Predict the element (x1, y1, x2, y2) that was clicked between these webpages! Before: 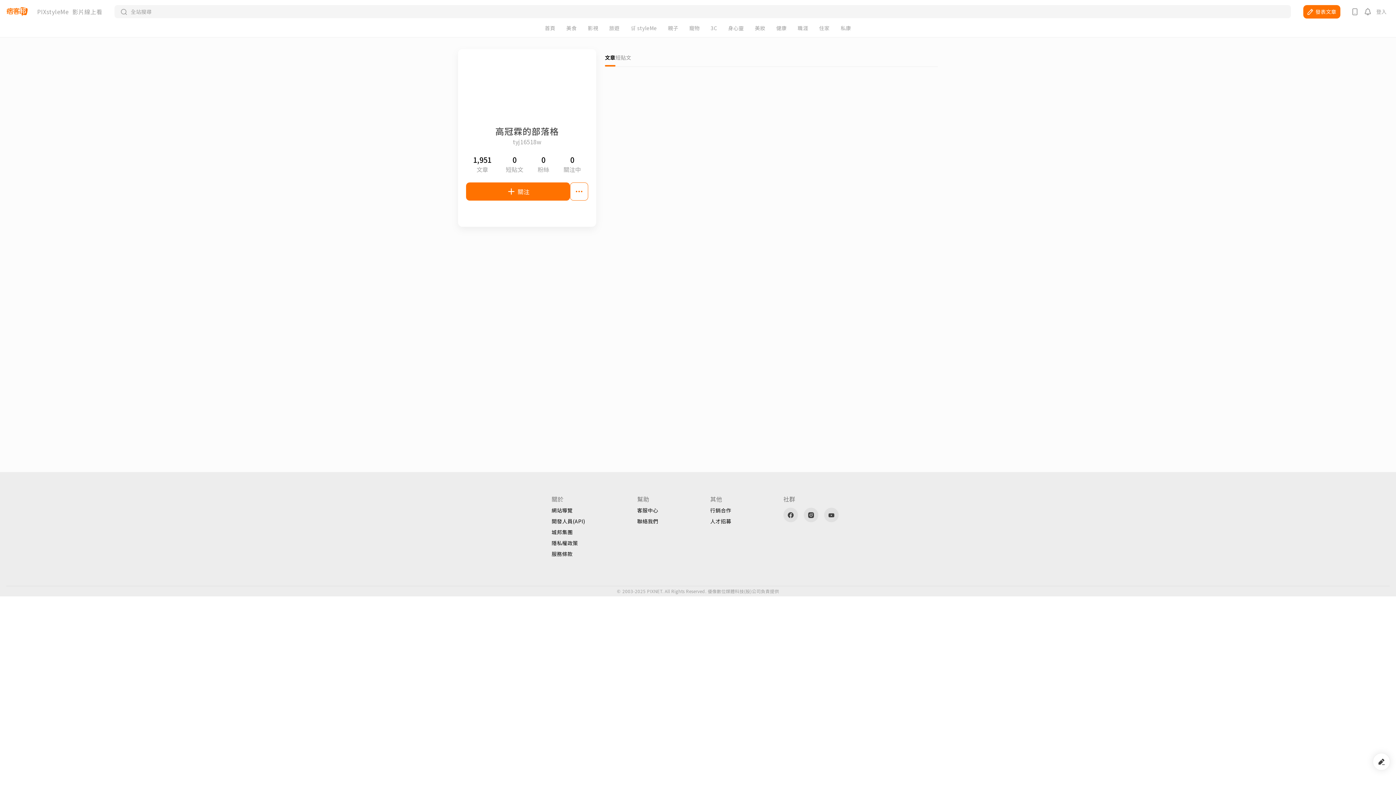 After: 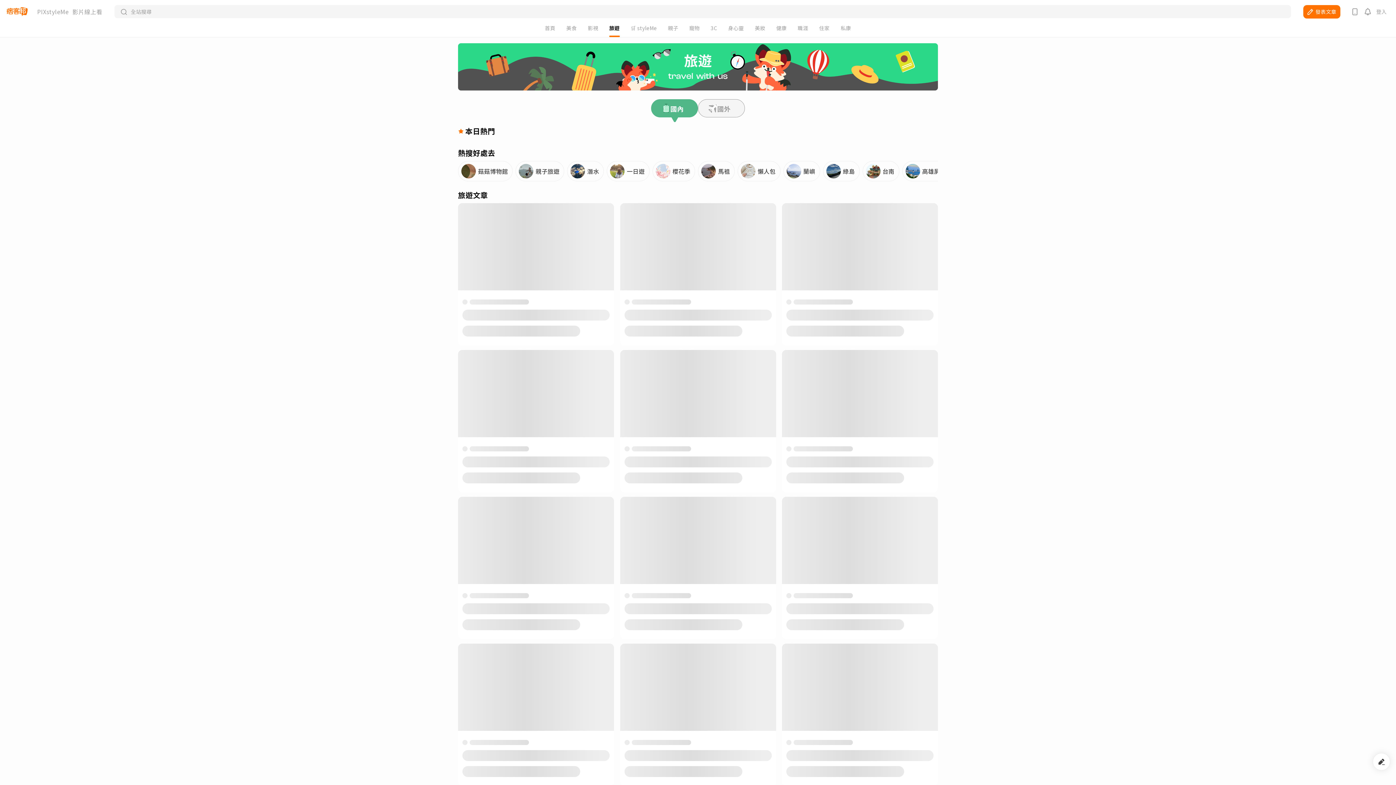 Action: bbox: (609, 25, 619, 30) label: 旅遊